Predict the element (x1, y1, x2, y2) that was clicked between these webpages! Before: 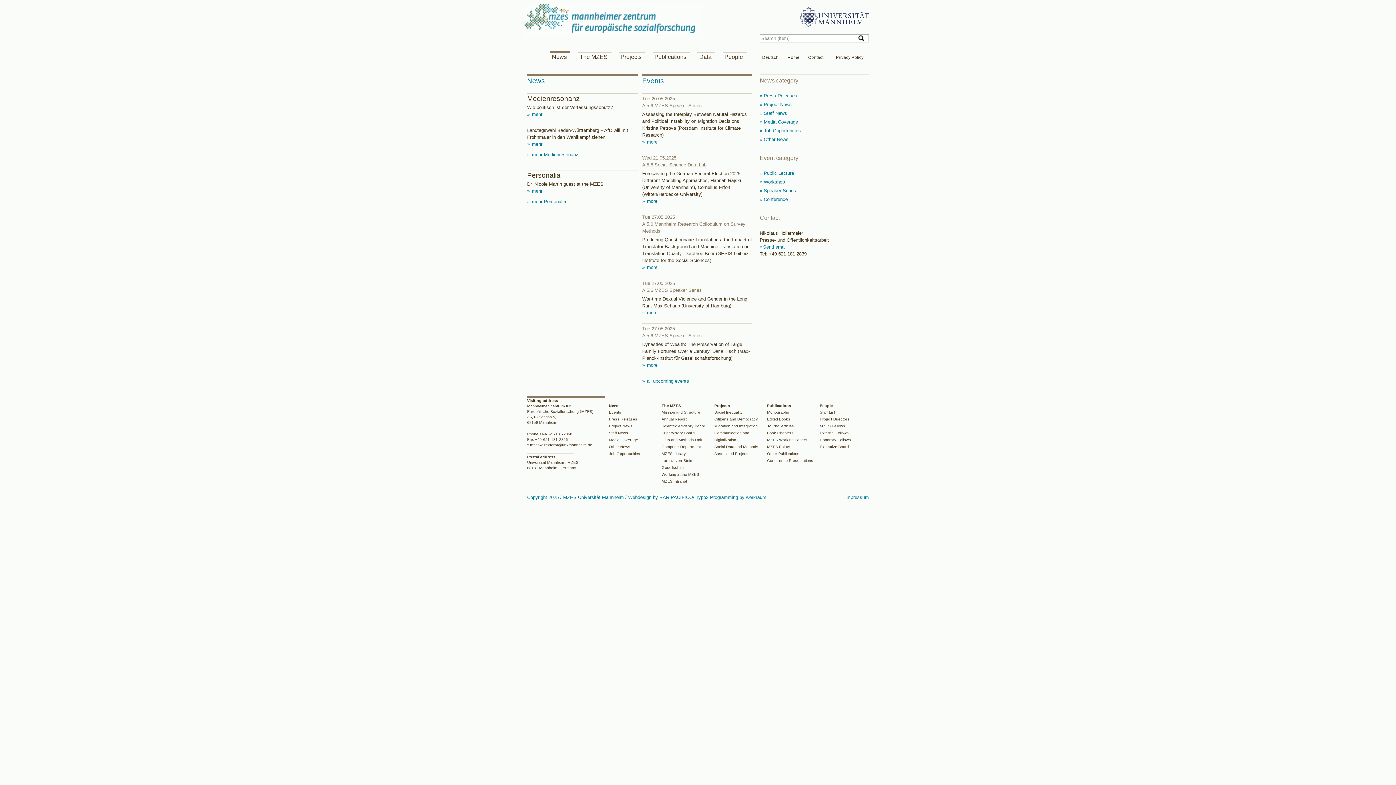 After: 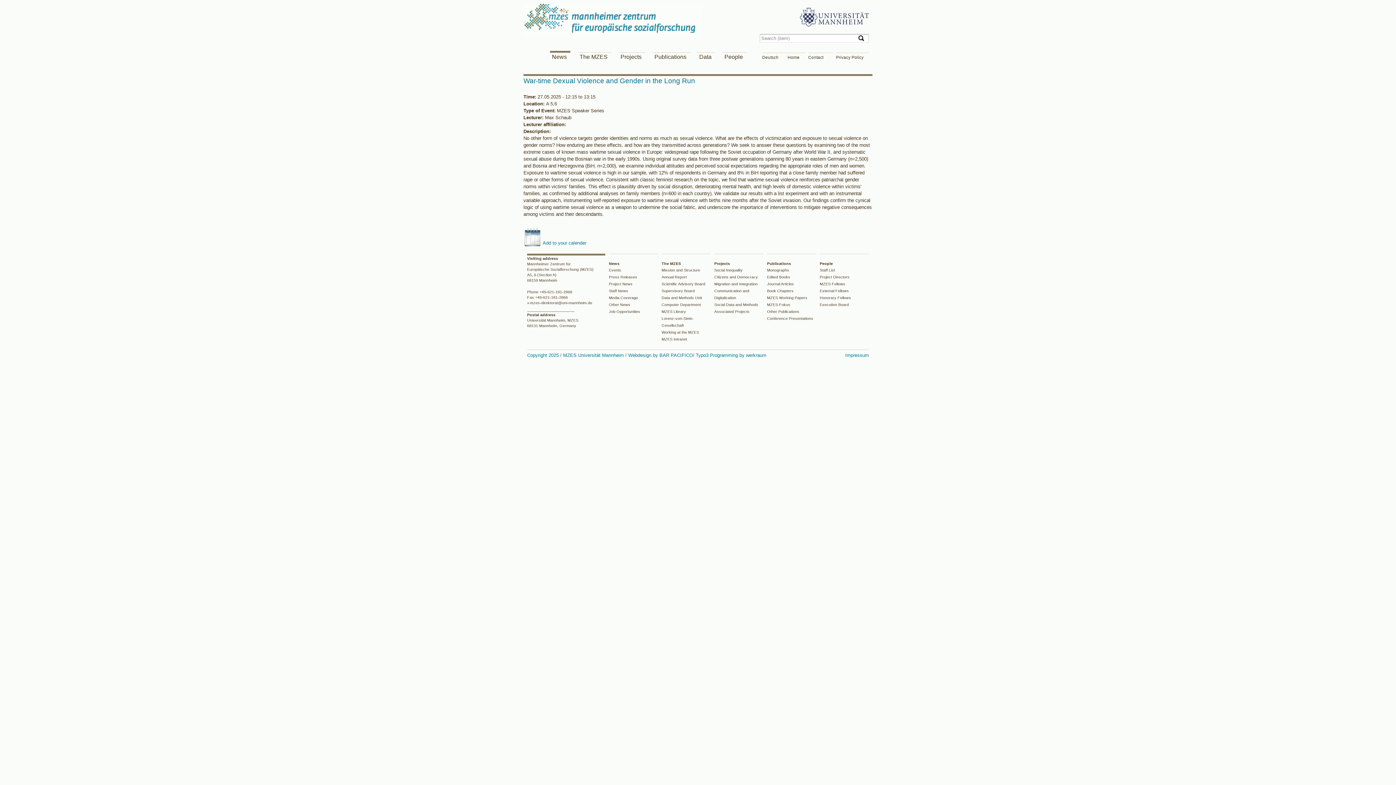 Action: label:  more bbox: (642, 310, 657, 315)